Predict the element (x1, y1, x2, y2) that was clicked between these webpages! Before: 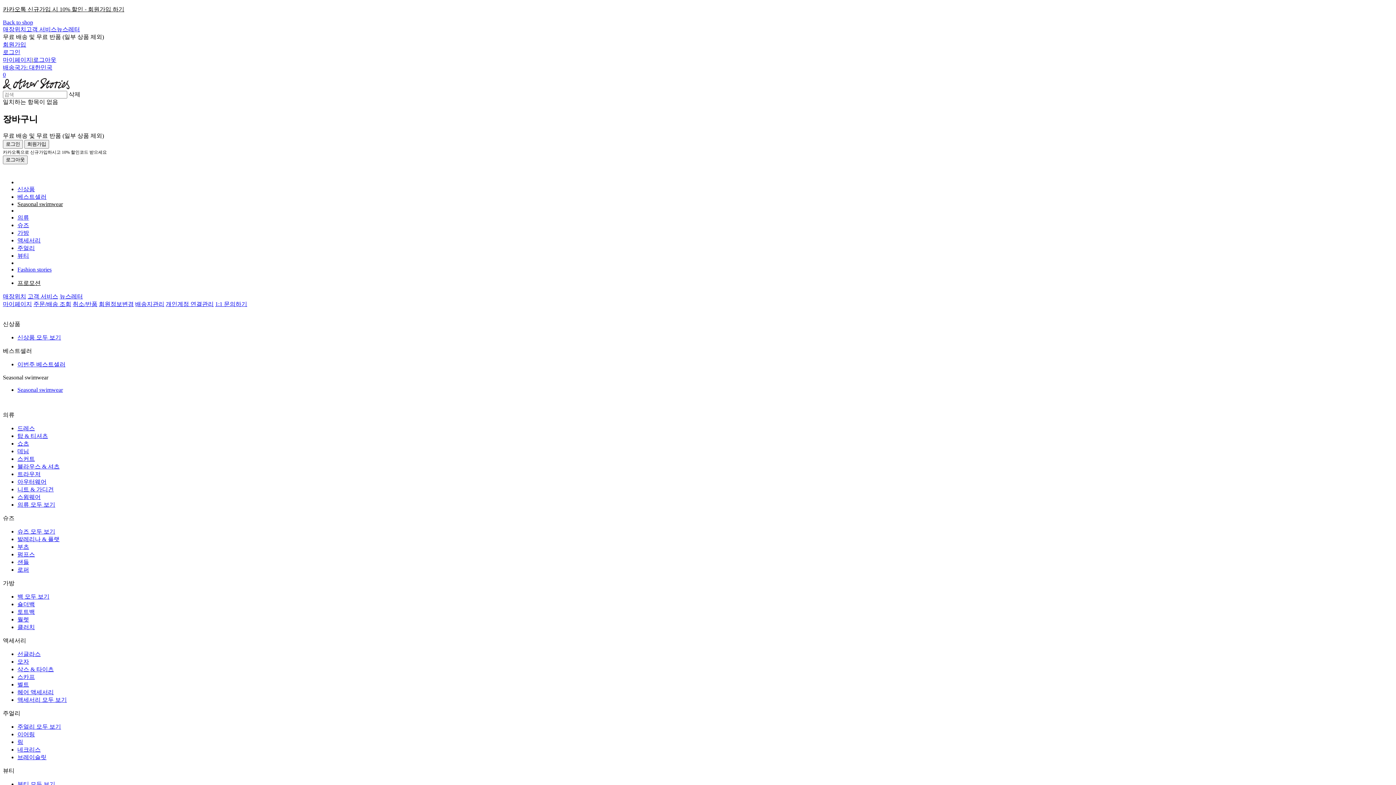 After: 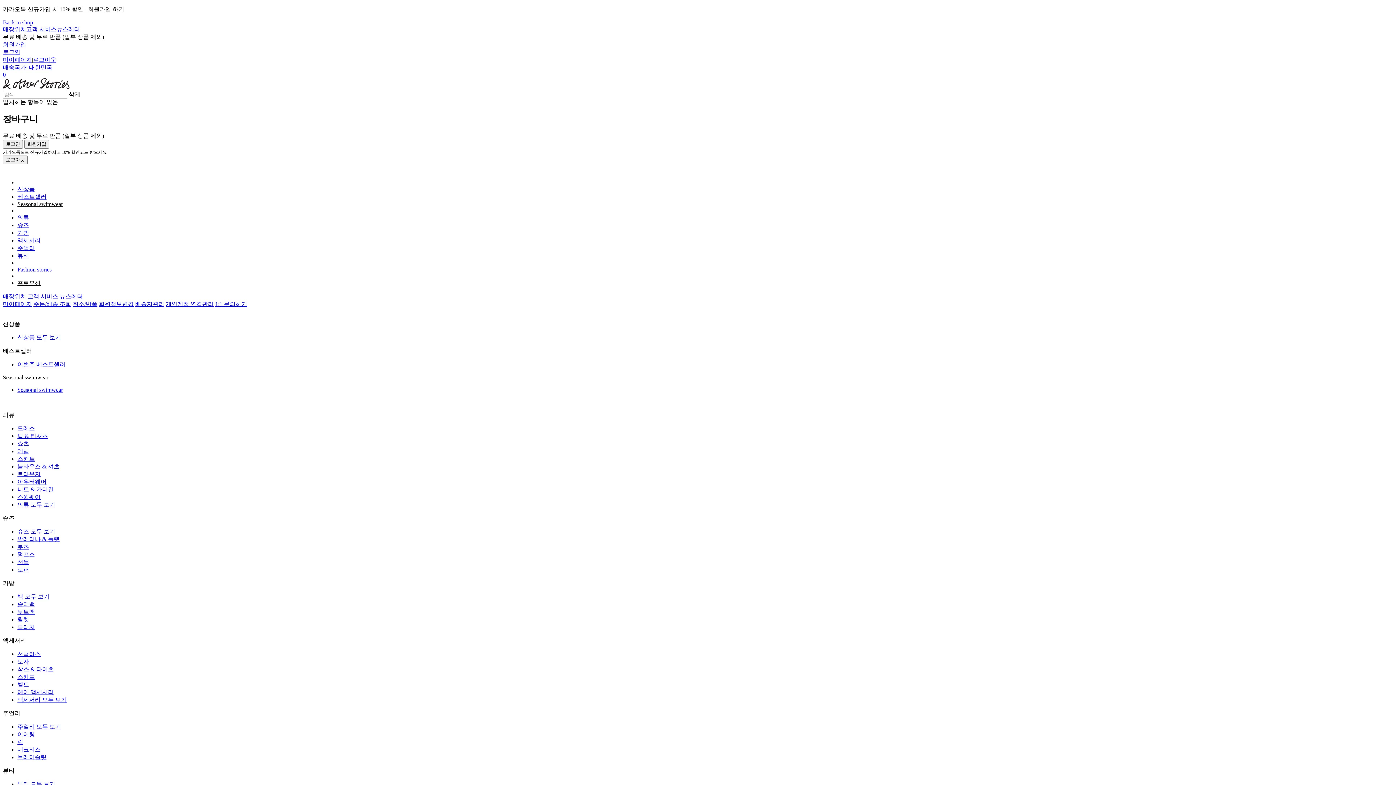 Action: bbox: (17, 425, 34, 431) label: 드레스